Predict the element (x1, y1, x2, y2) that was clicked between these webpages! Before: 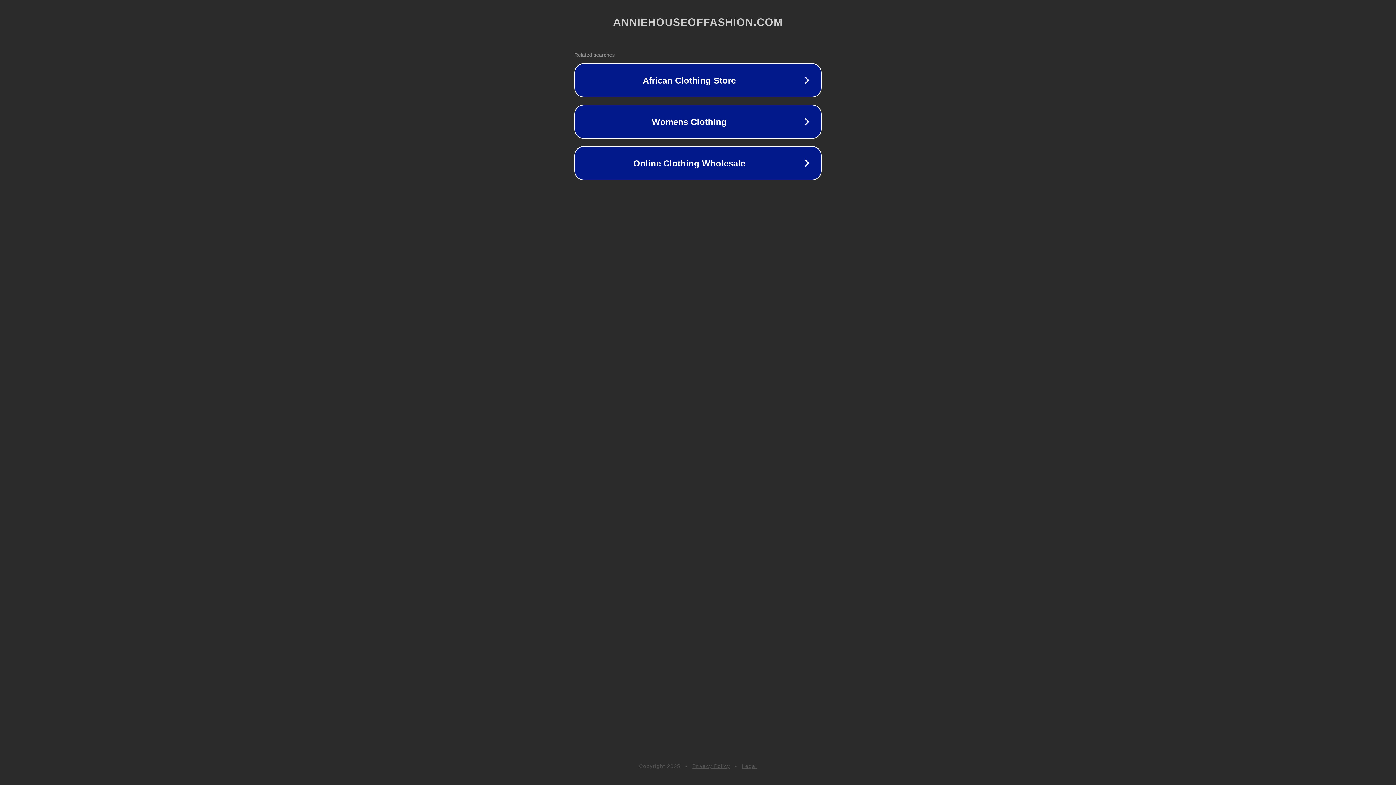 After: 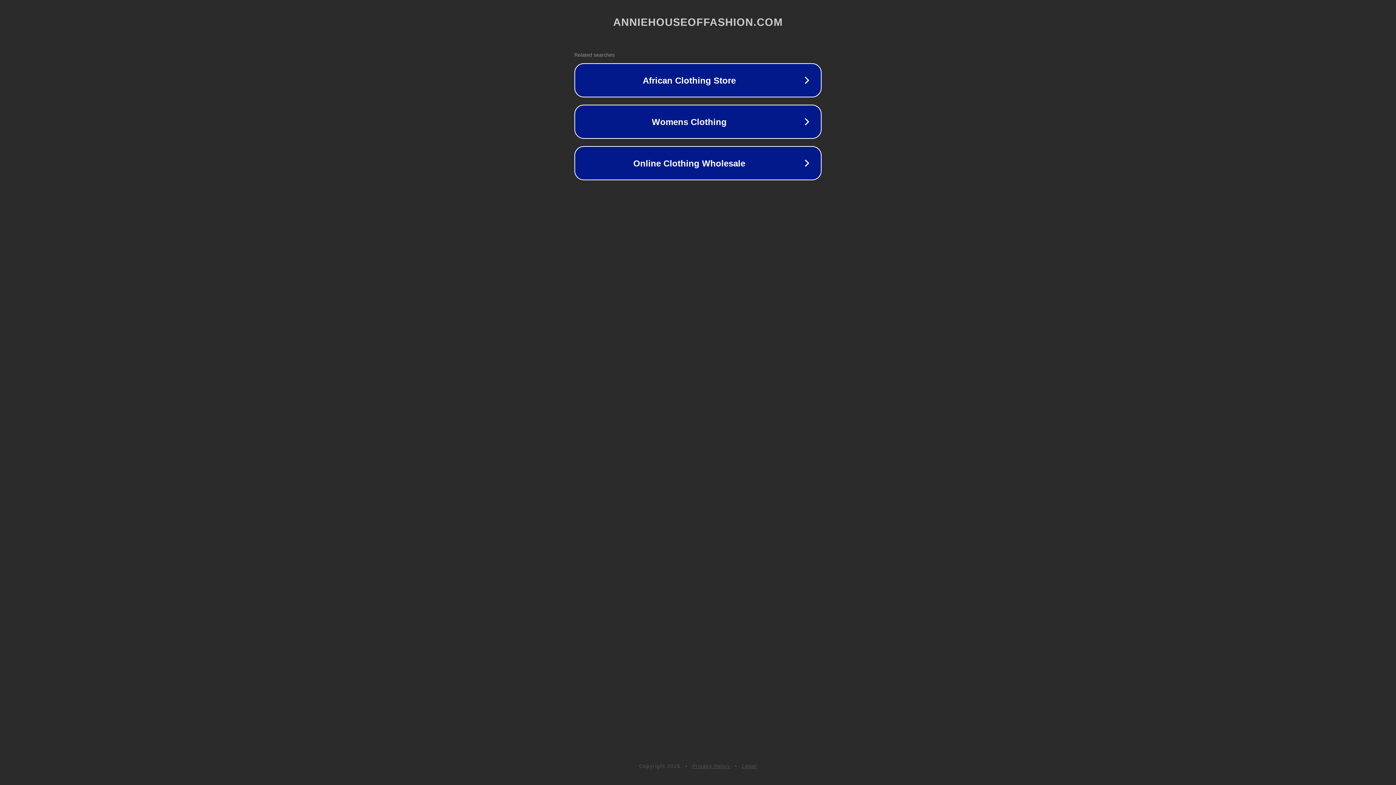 Action: bbox: (692, 763, 730, 769) label: Privacy Policy